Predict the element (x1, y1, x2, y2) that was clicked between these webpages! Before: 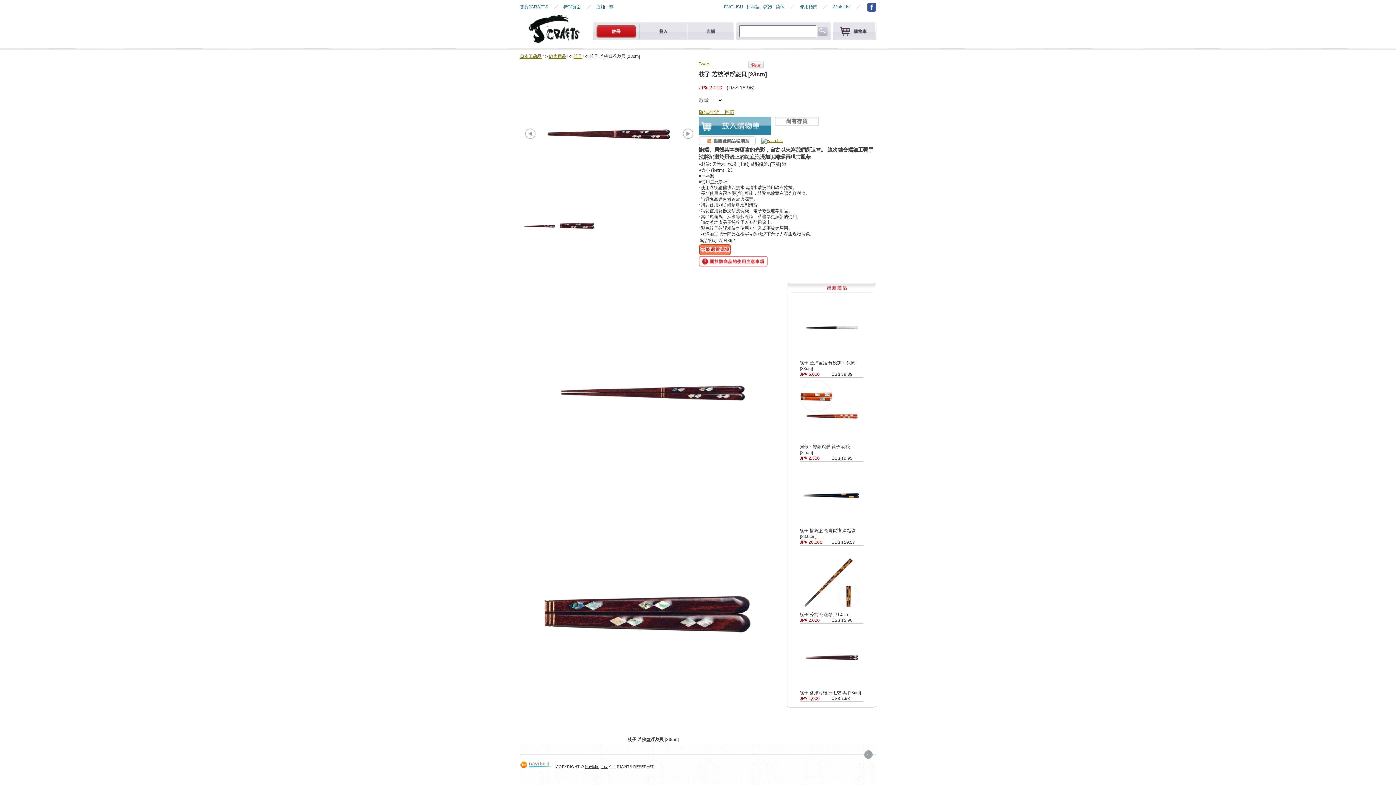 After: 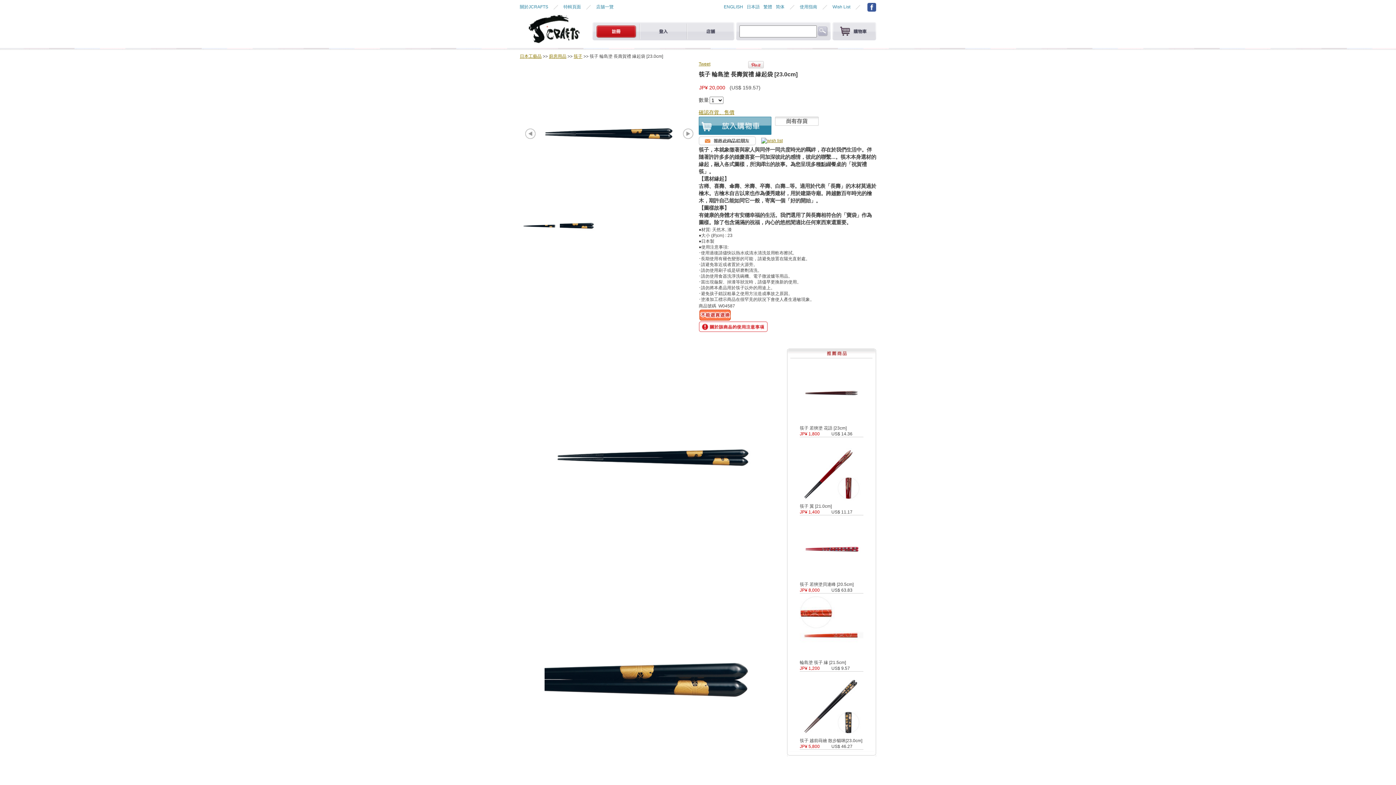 Action: bbox: (800, 522, 863, 527)